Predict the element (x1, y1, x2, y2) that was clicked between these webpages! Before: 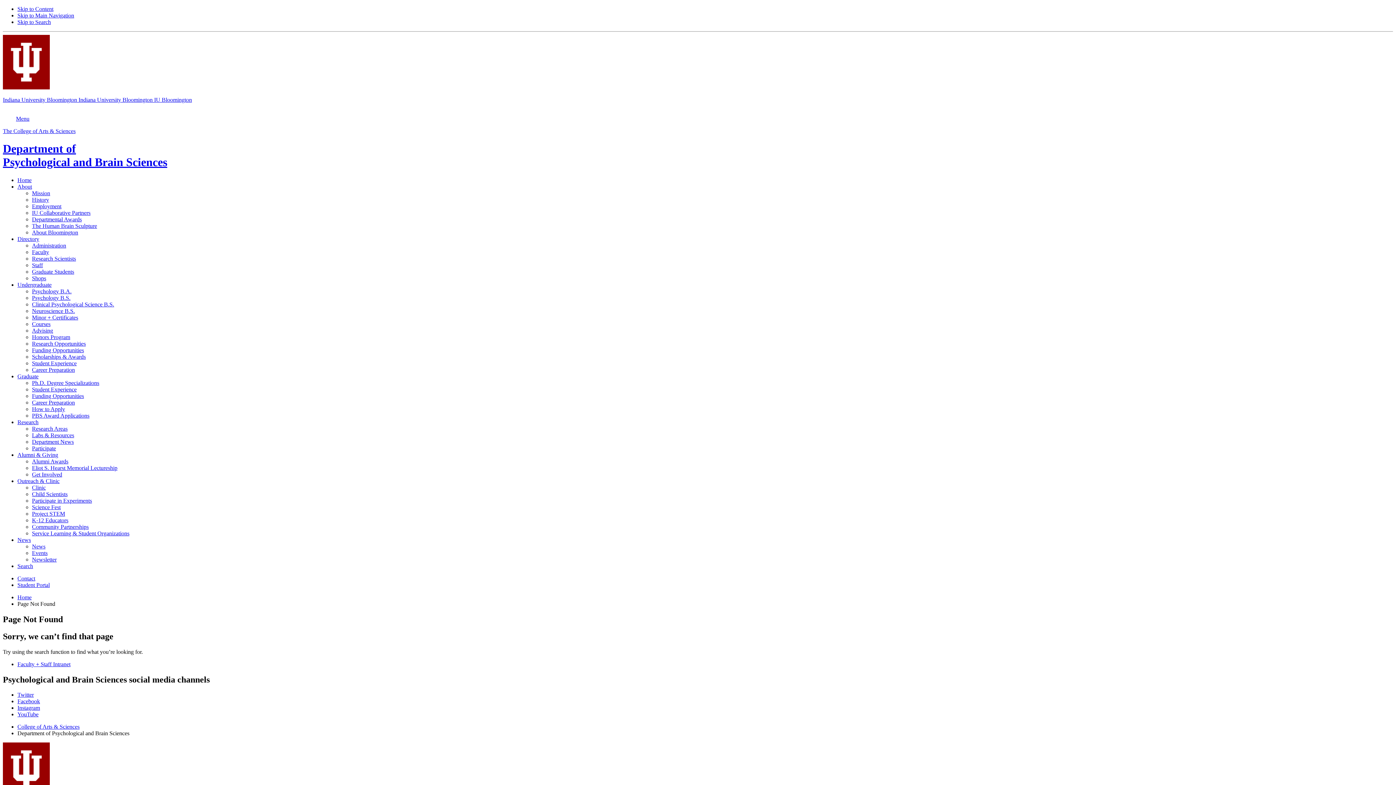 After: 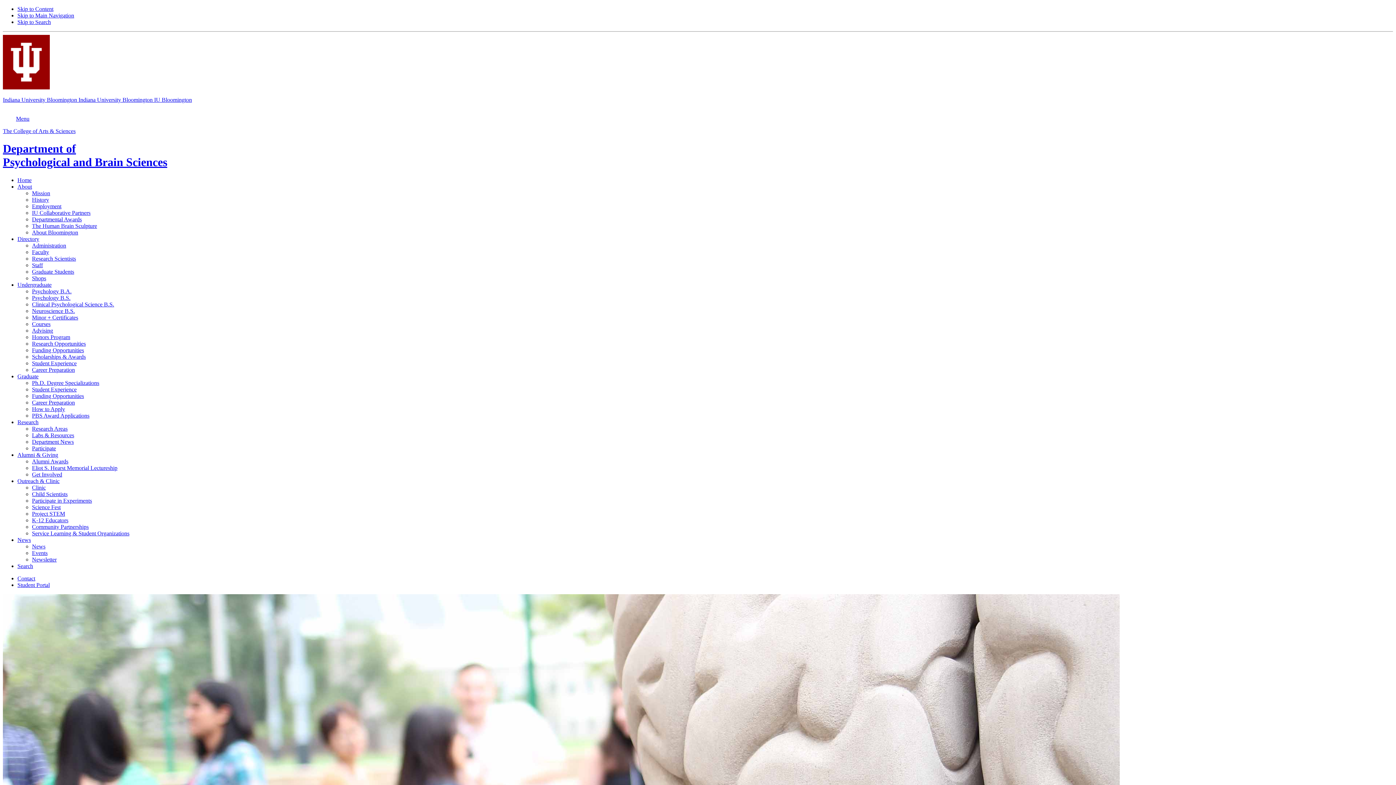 Action: label: About bbox: (17, 183, 32, 189)